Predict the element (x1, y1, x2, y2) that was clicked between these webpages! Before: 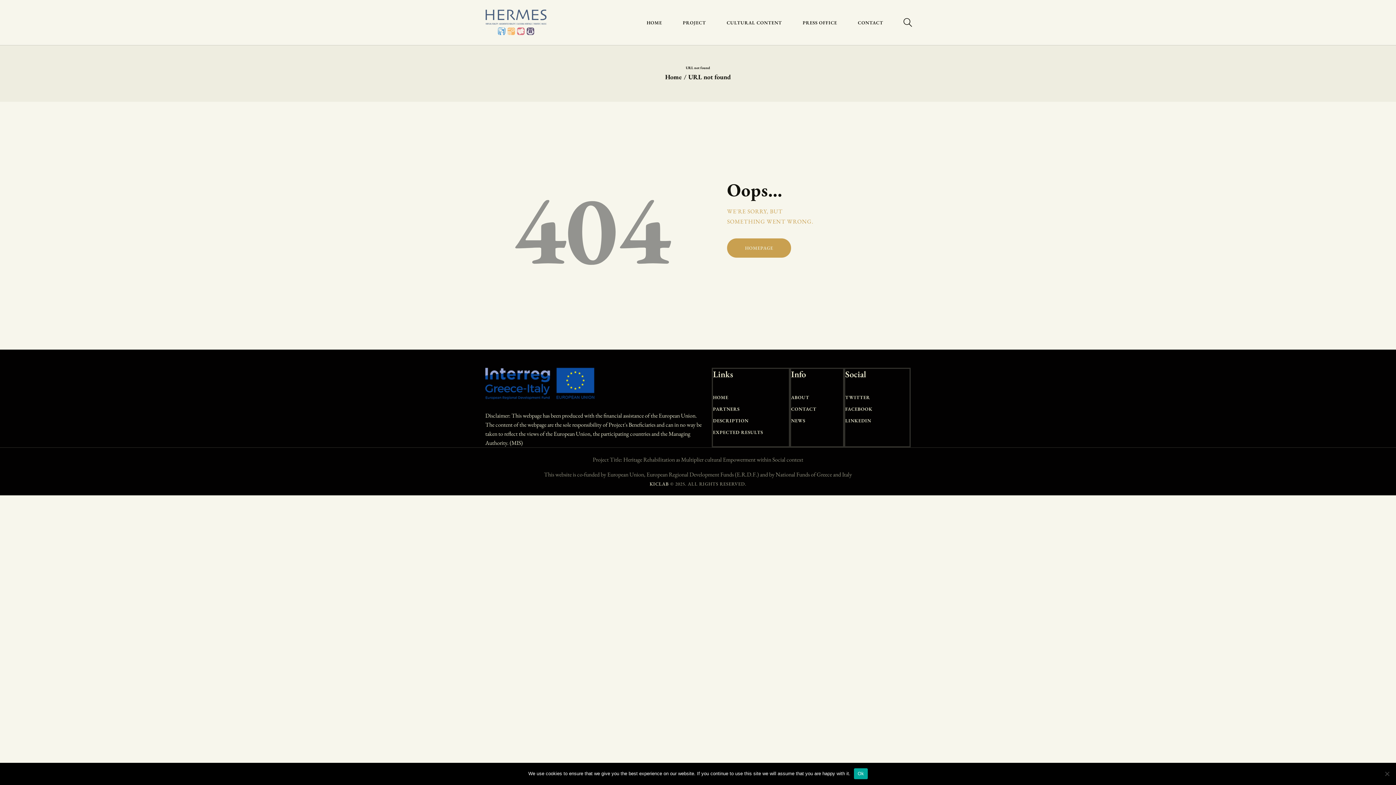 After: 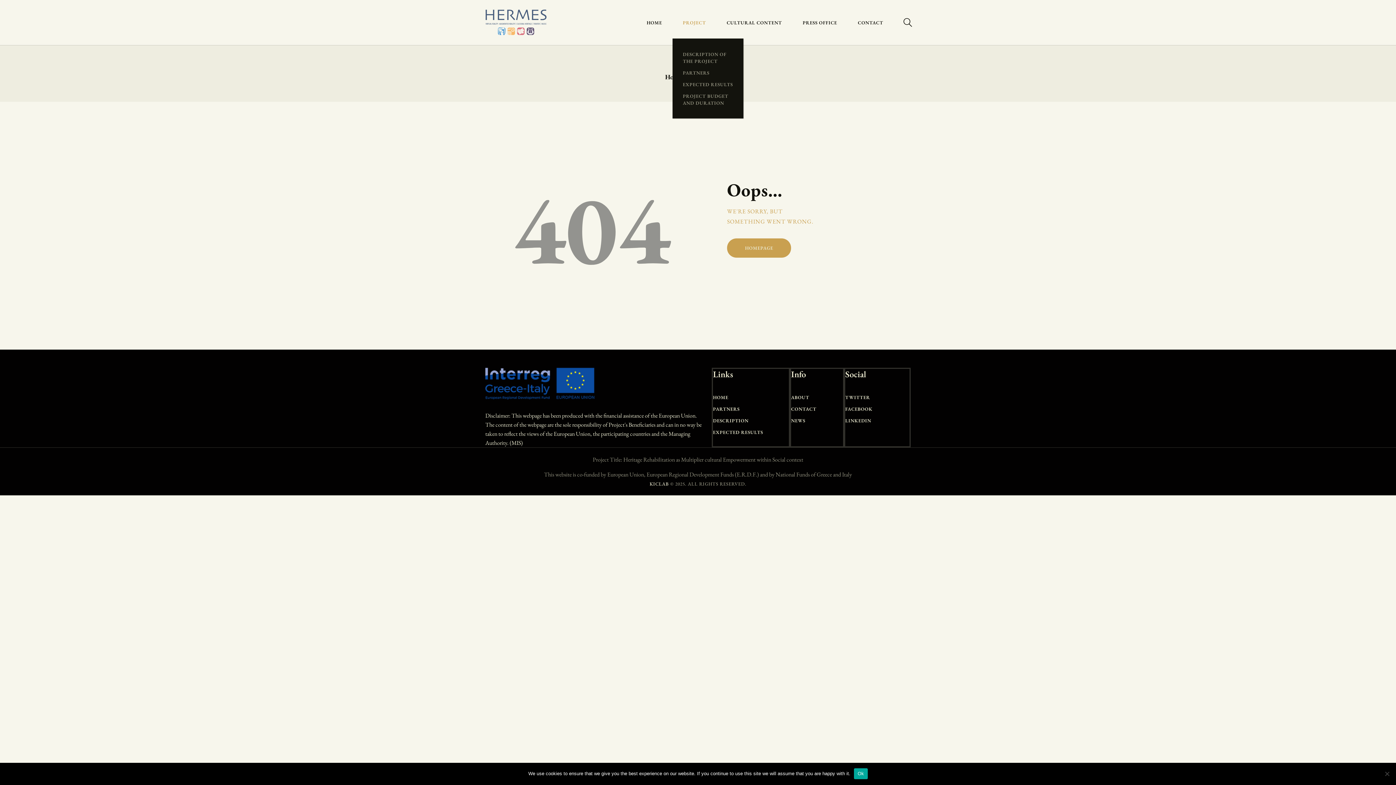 Action: bbox: (672, 7, 716, 37) label: PROJECT